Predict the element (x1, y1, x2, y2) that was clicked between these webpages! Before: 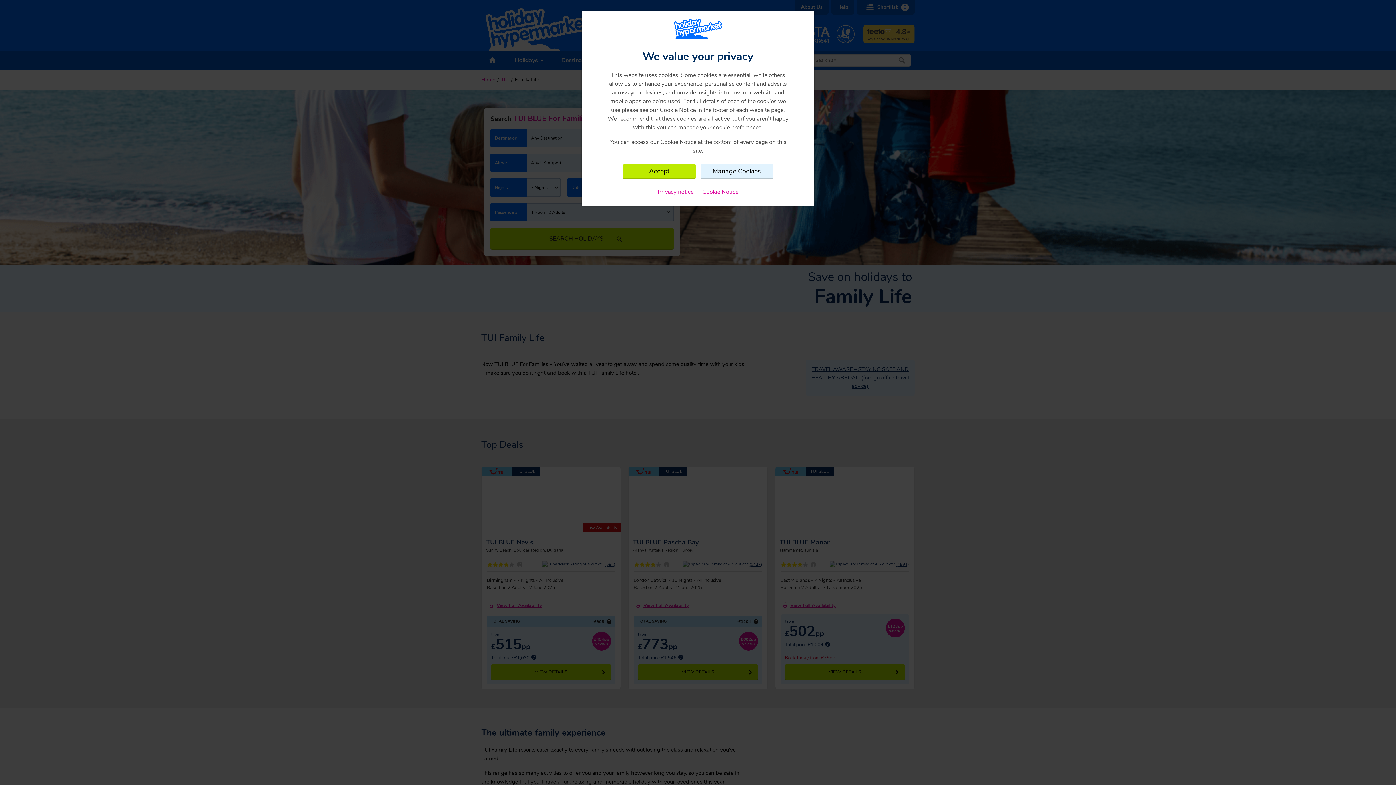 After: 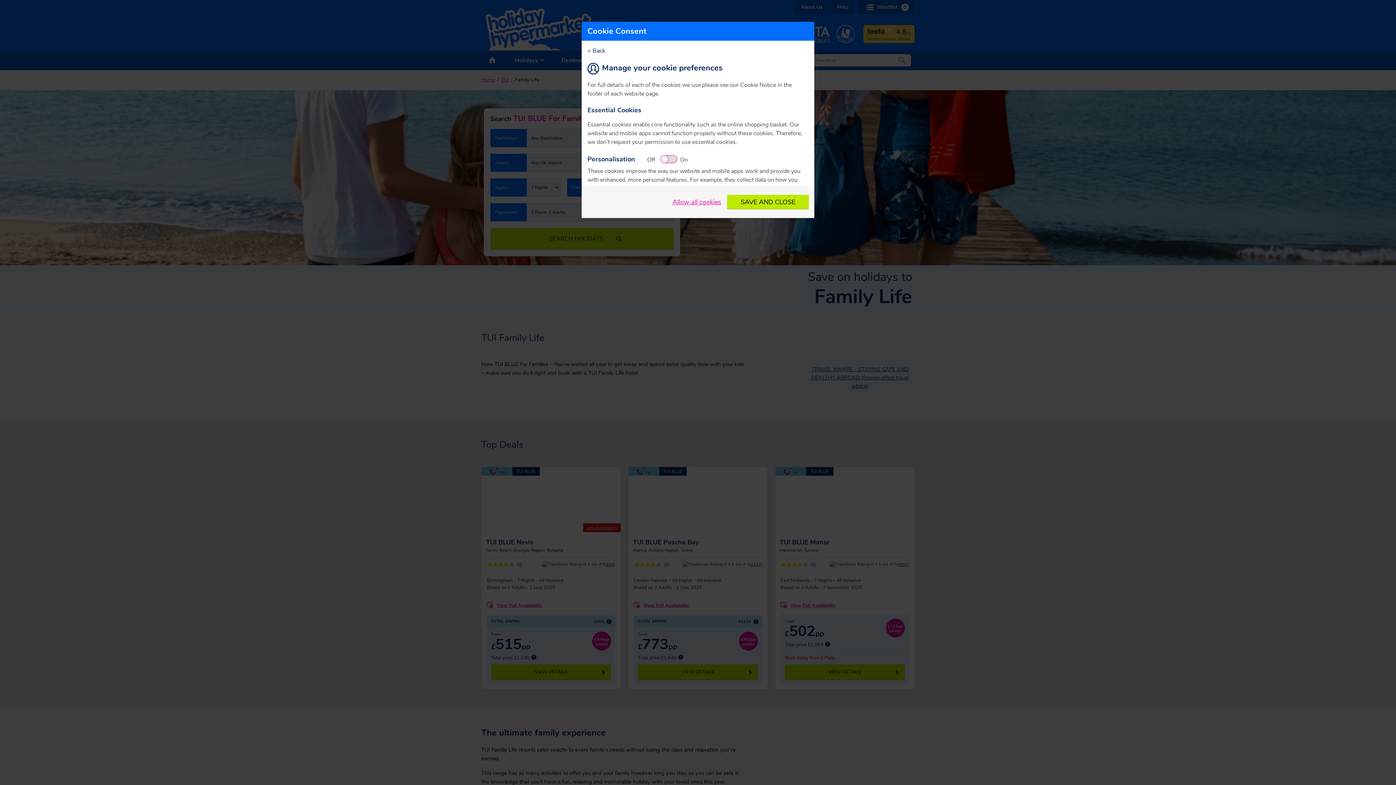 Action: bbox: (700, 164, 773, 178) label: Manage Cookies